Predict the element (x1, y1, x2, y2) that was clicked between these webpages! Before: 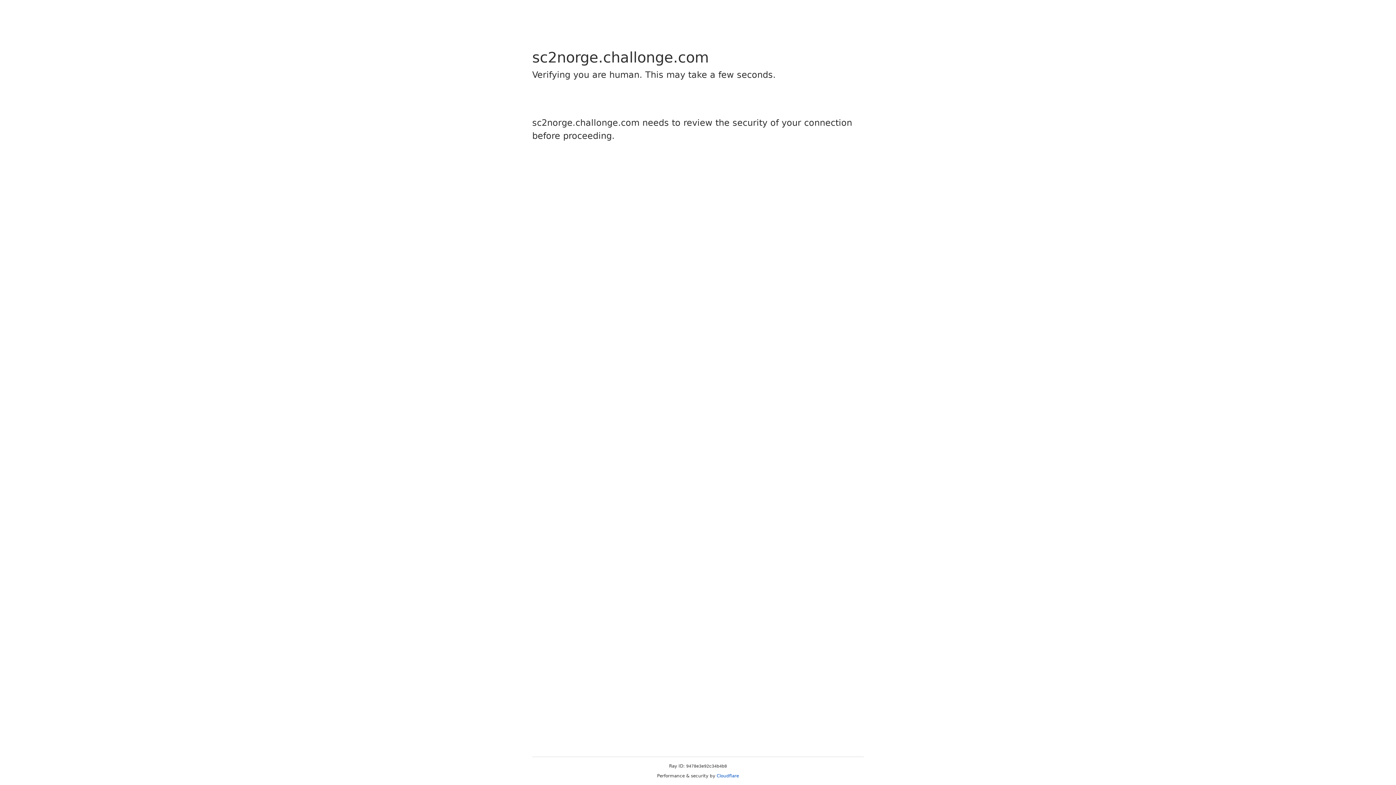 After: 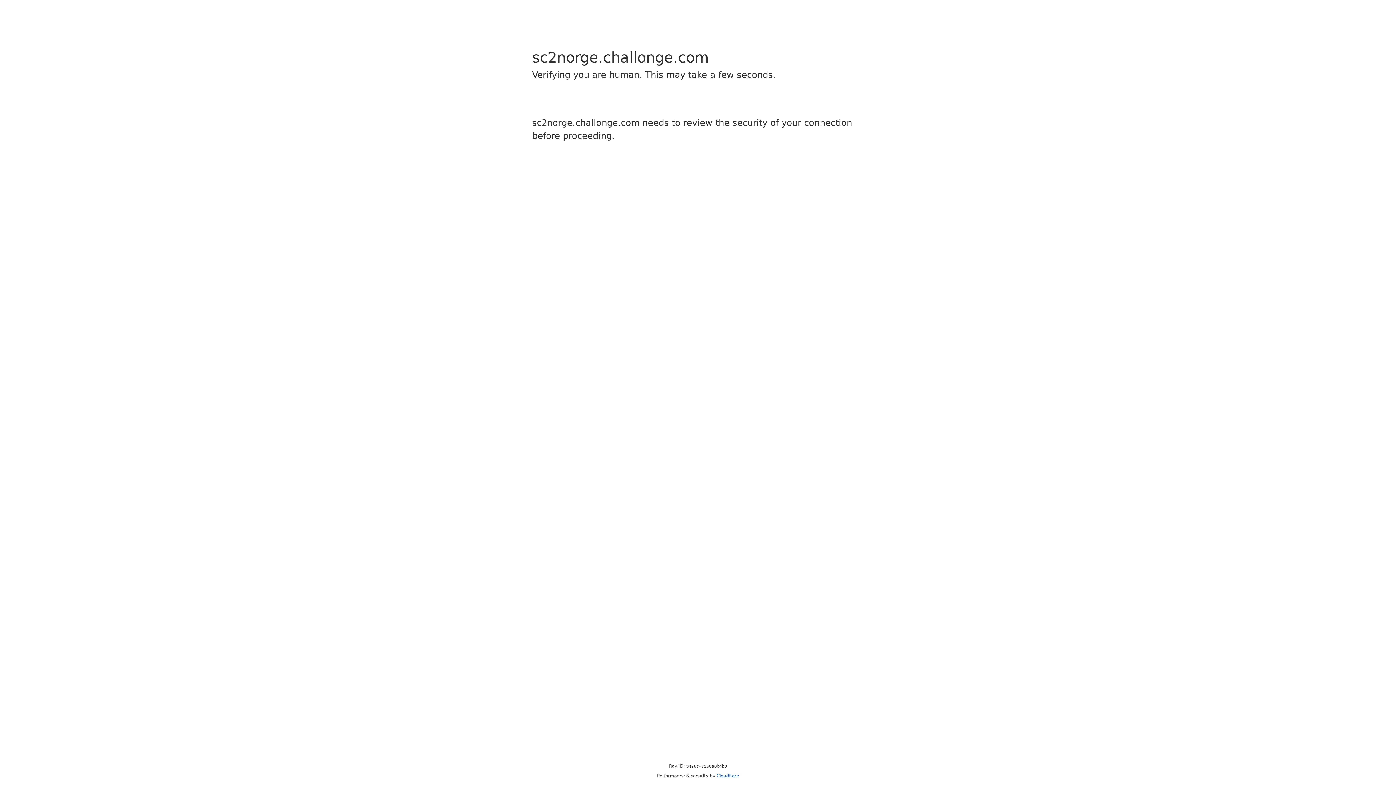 Action: bbox: (716, 773, 739, 778) label: Cloudflare